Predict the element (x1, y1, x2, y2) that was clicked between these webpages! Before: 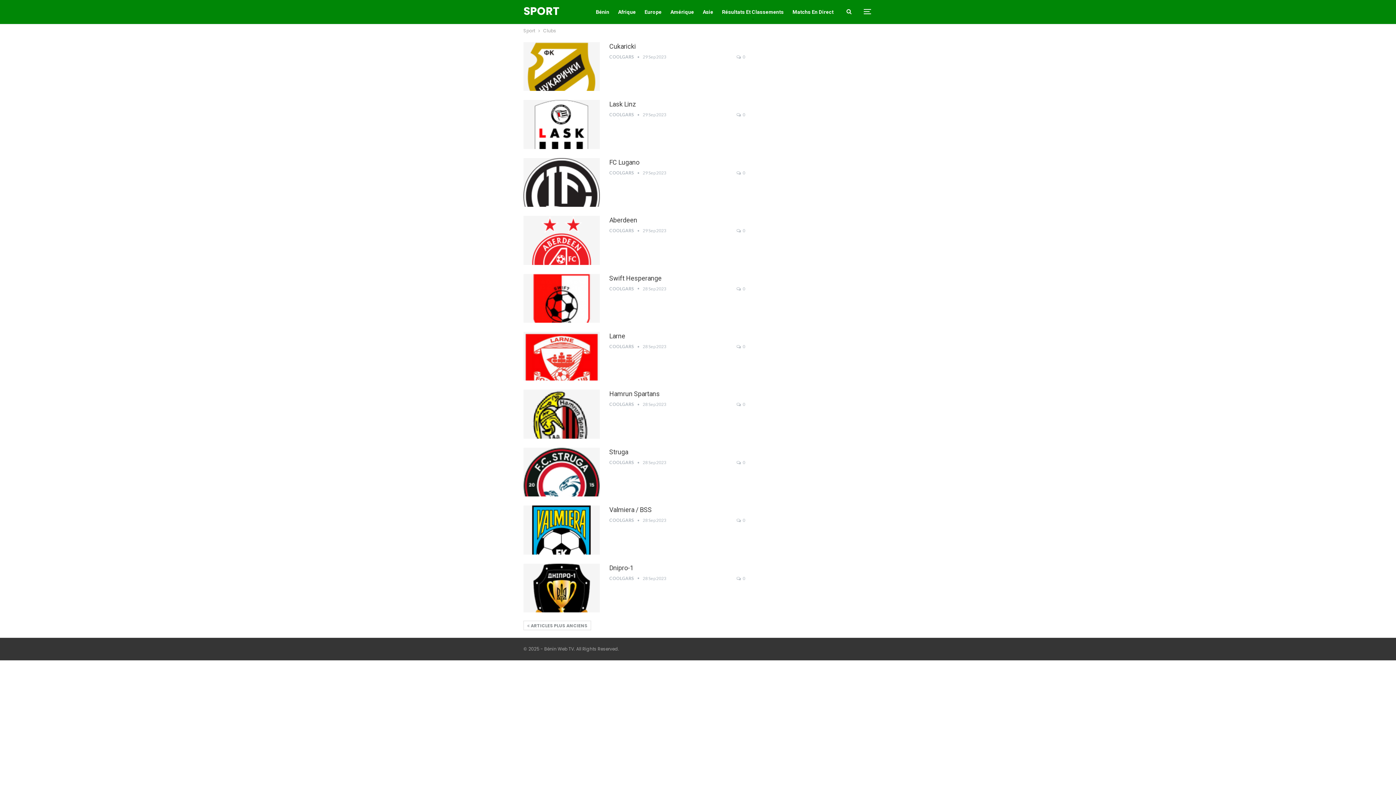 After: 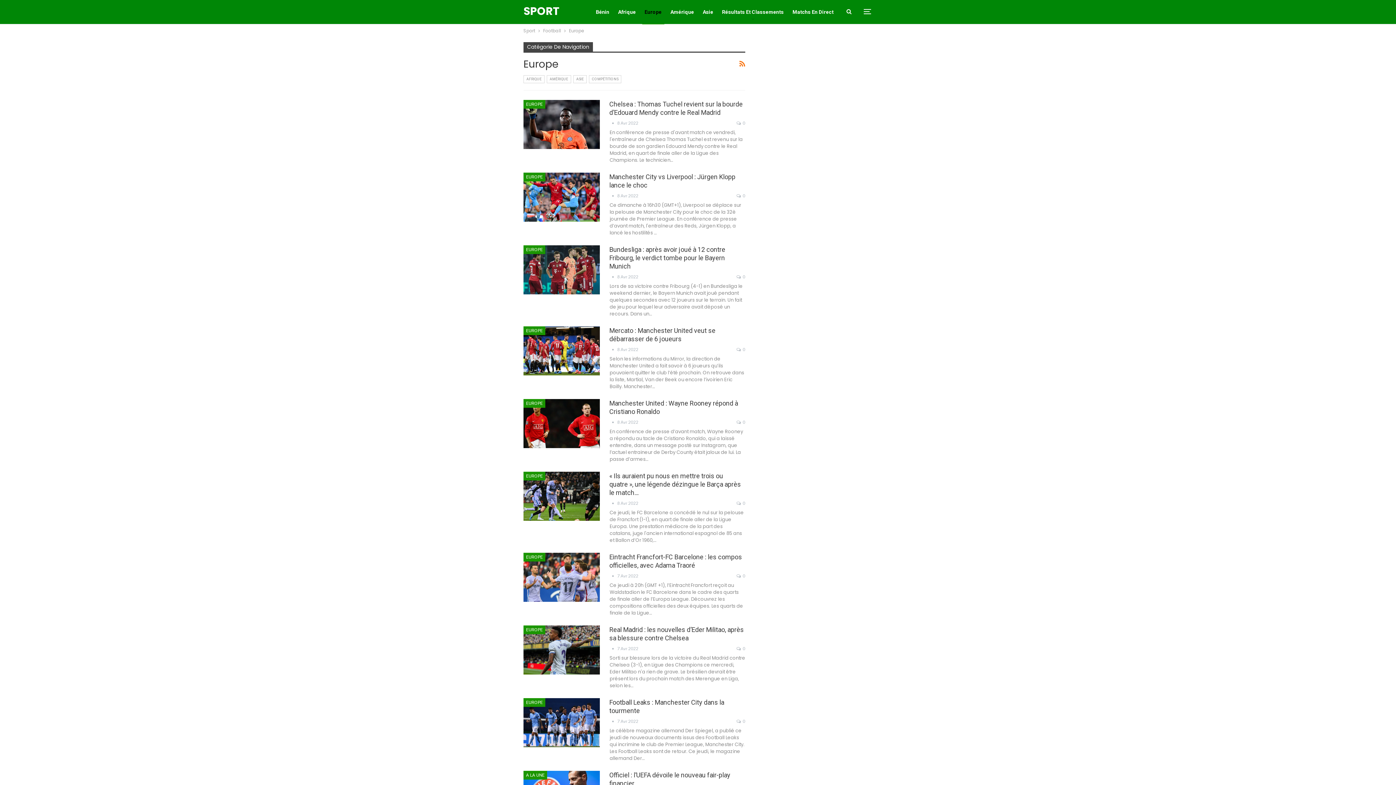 Action: bbox: (642, 0, 664, 24) label: Europe